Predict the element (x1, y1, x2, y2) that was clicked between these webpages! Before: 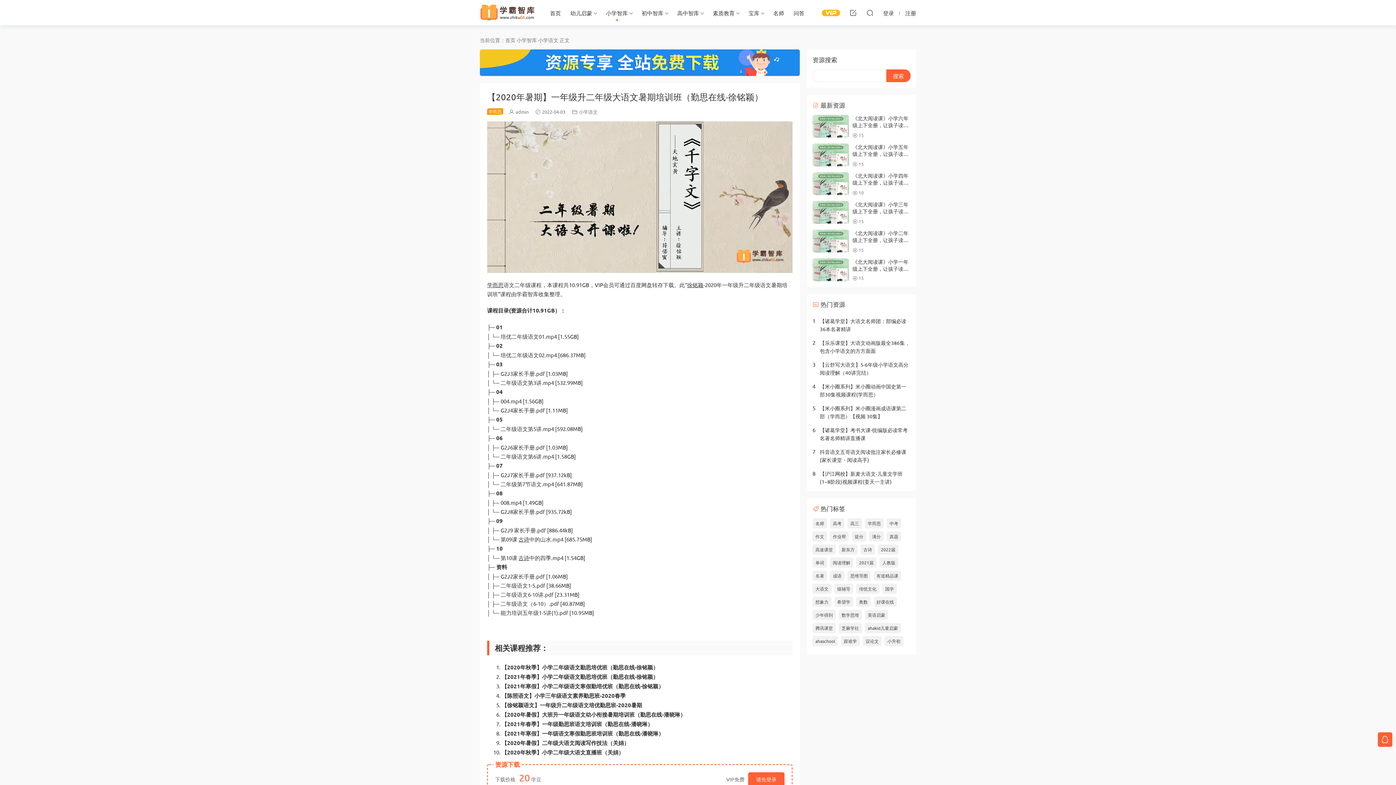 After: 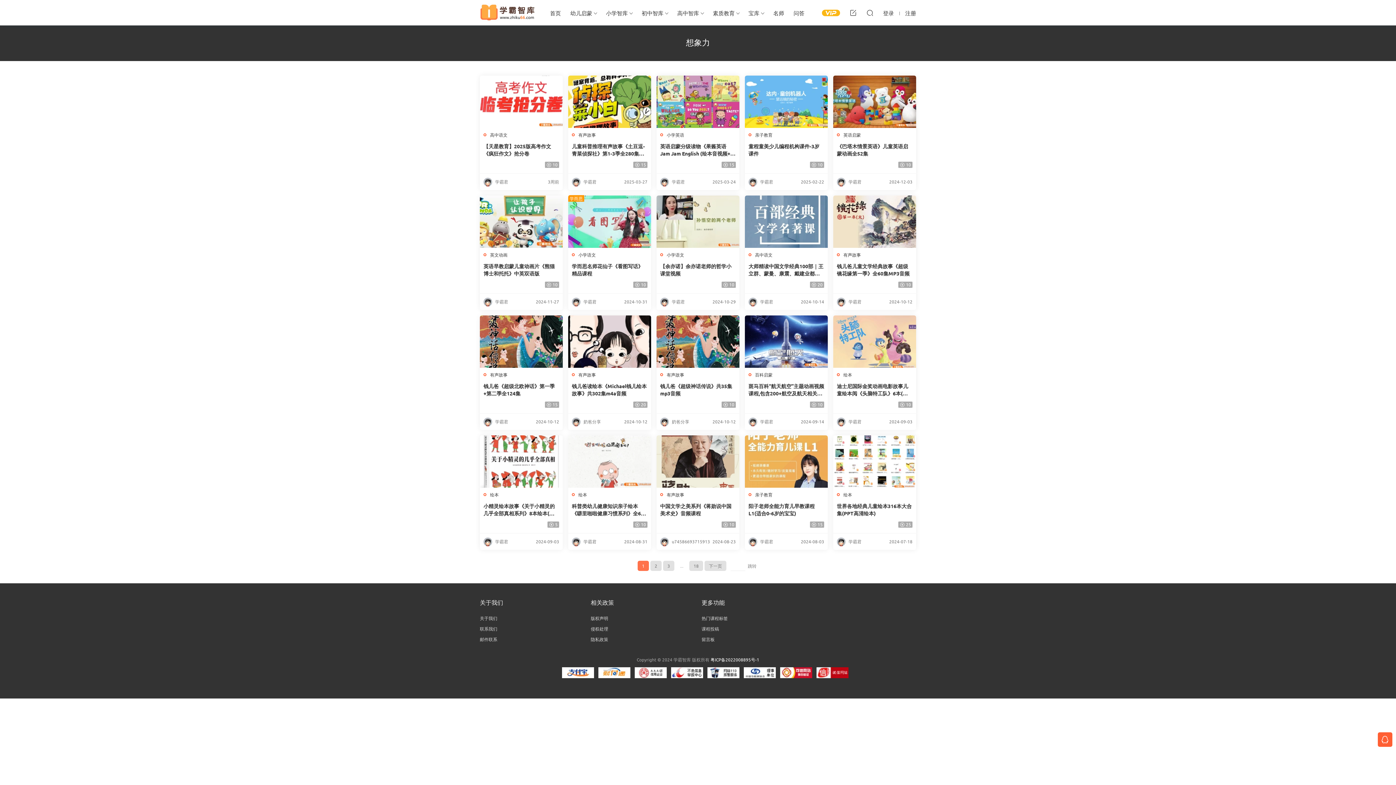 Action: bbox: (812, 597, 831, 607) label: 想象力